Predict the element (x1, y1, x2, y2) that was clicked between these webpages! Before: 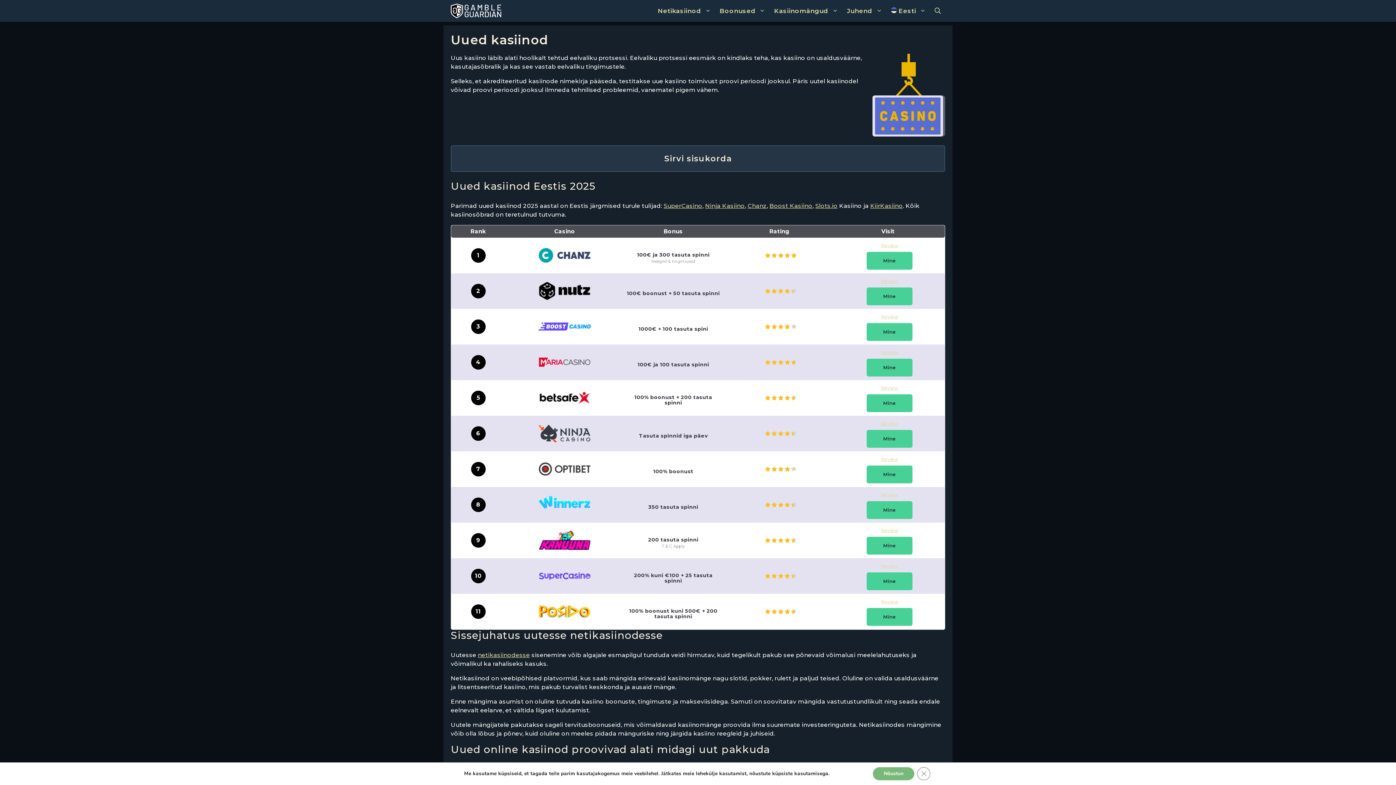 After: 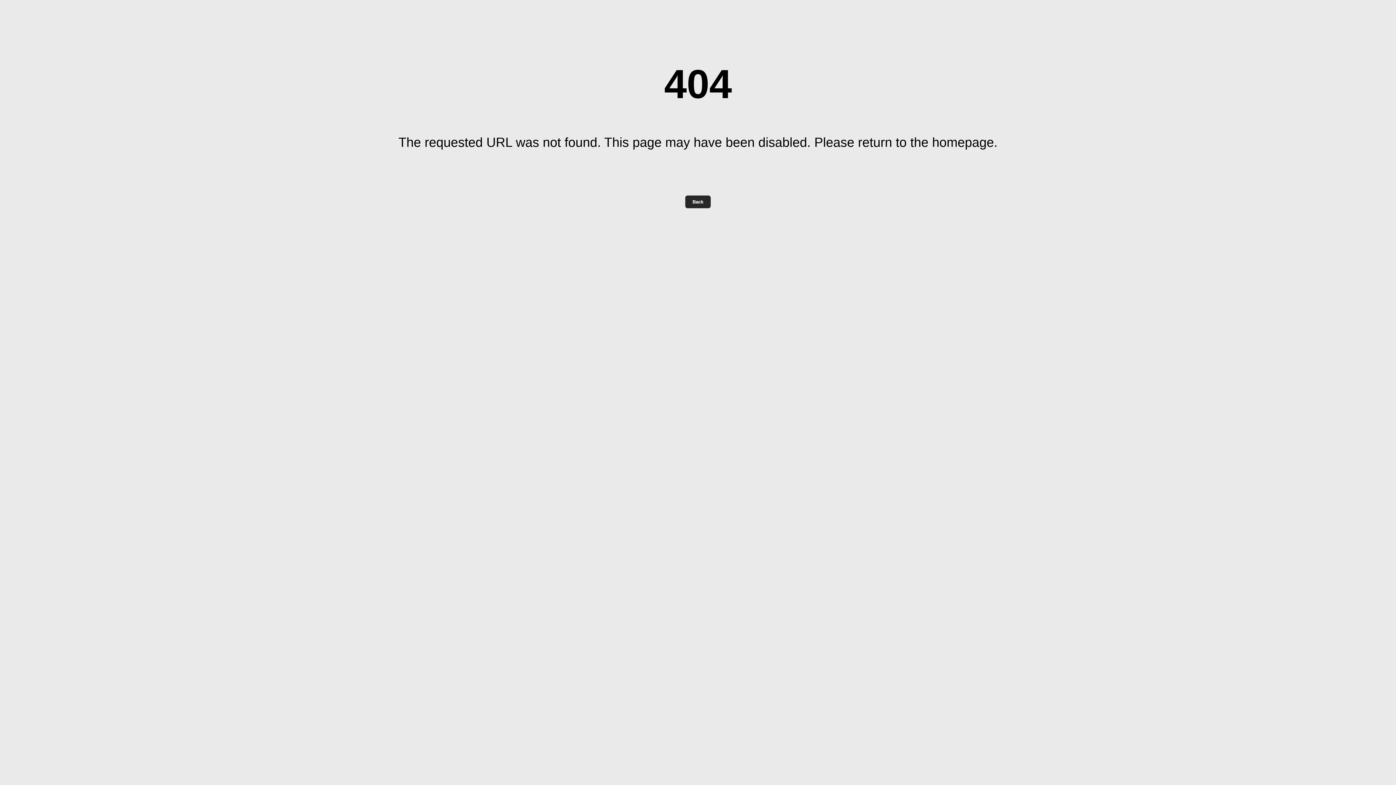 Action: bbox: (507, 241, 622, 269)